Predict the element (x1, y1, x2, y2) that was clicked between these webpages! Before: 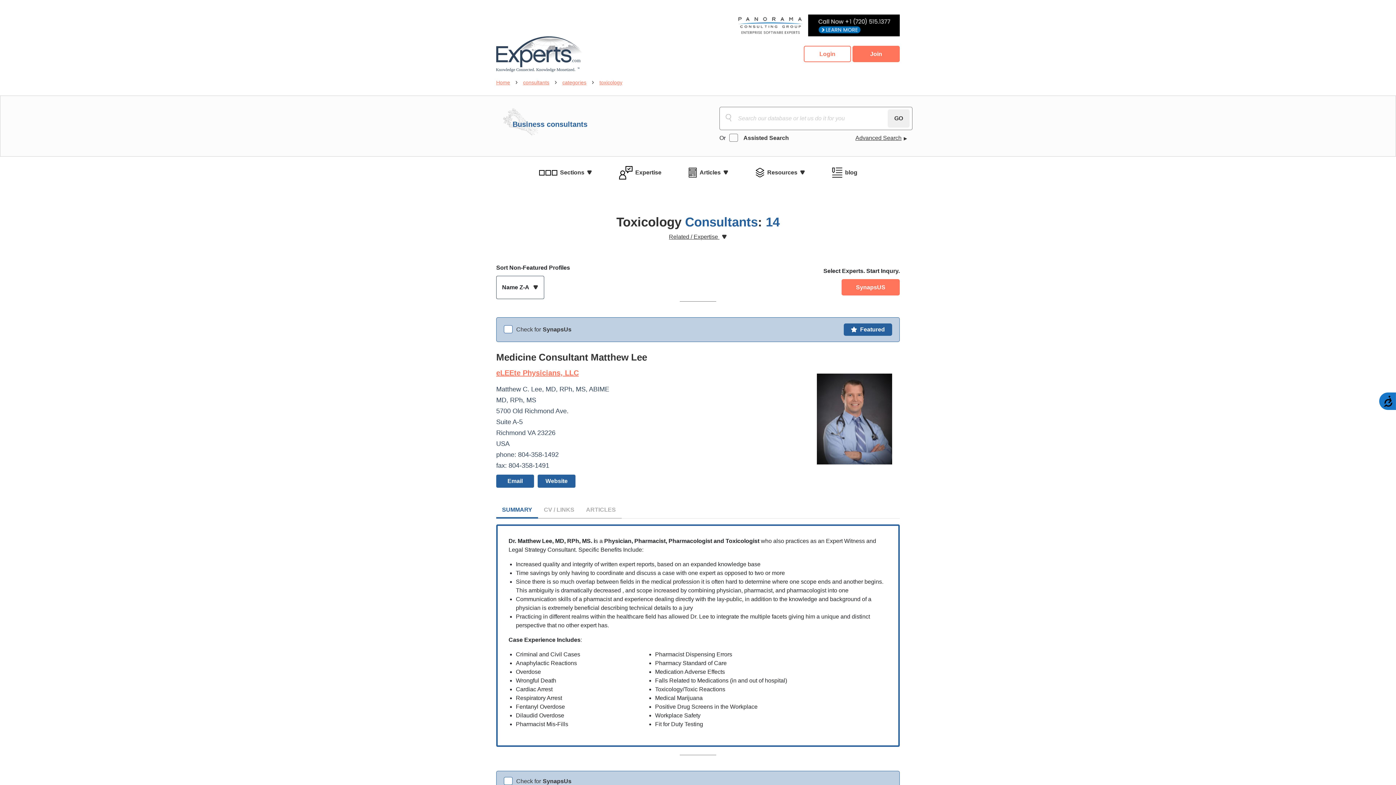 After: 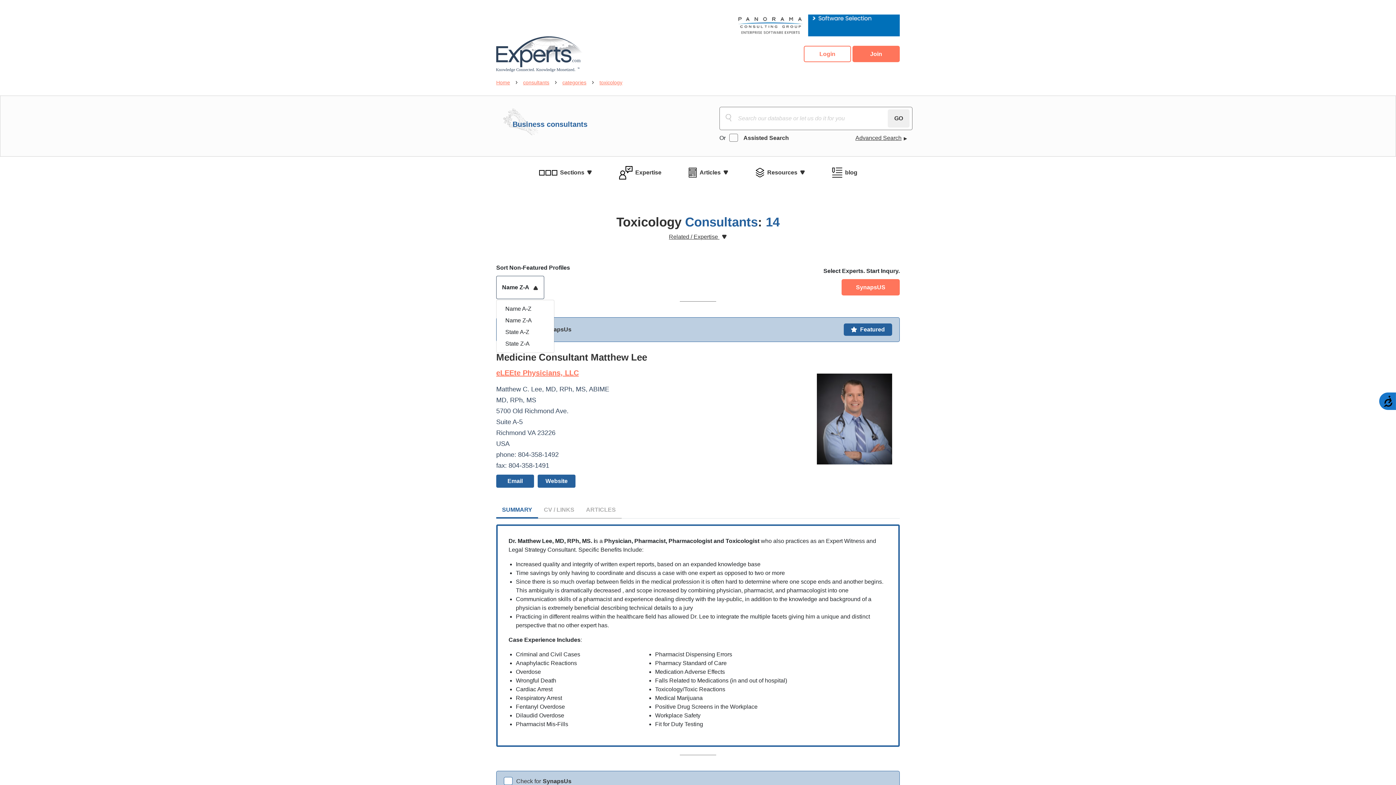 Action: label: Name Z-A  bbox: (496, 275, 544, 299)